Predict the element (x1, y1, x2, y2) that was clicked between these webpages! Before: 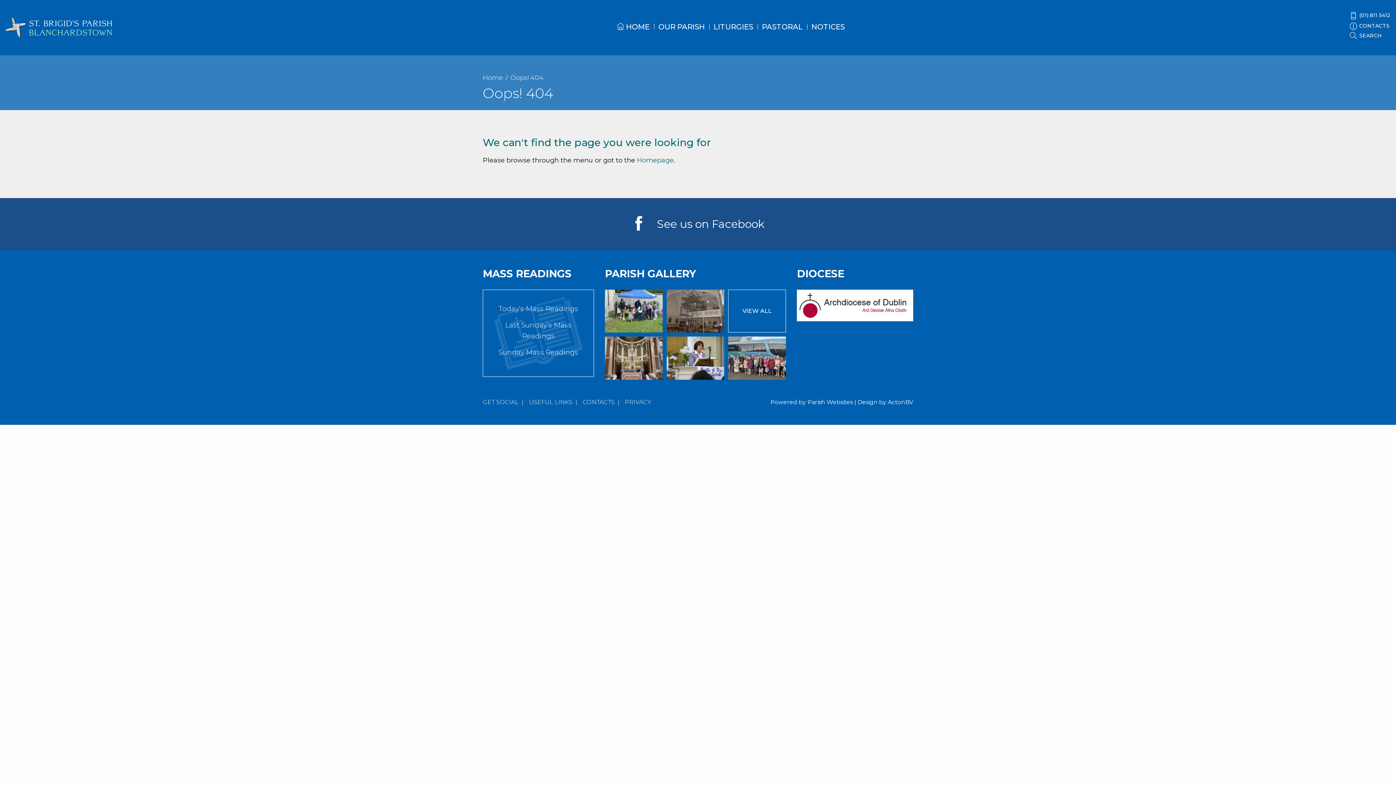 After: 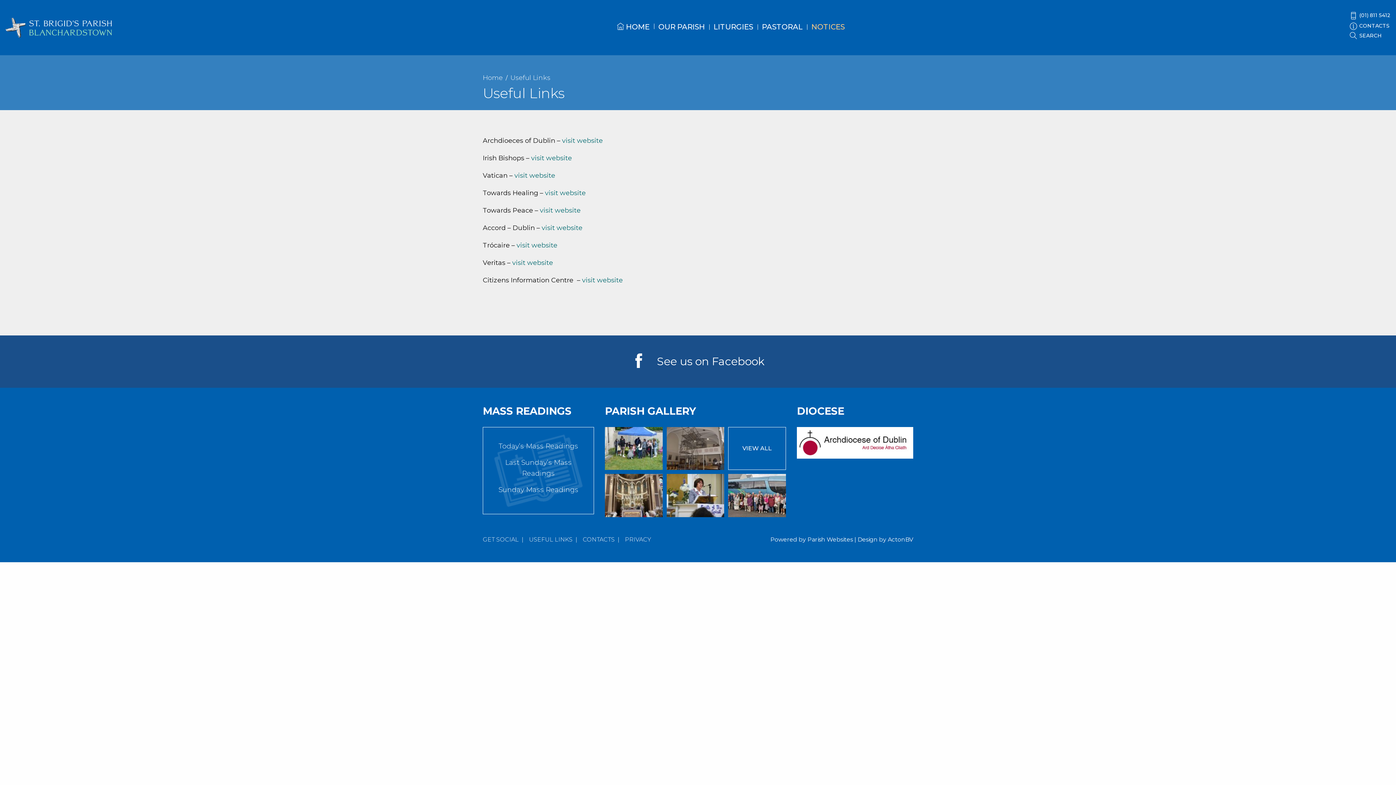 Action: bbox: (529, 398, 572, 405) label: USEFUL LINKS